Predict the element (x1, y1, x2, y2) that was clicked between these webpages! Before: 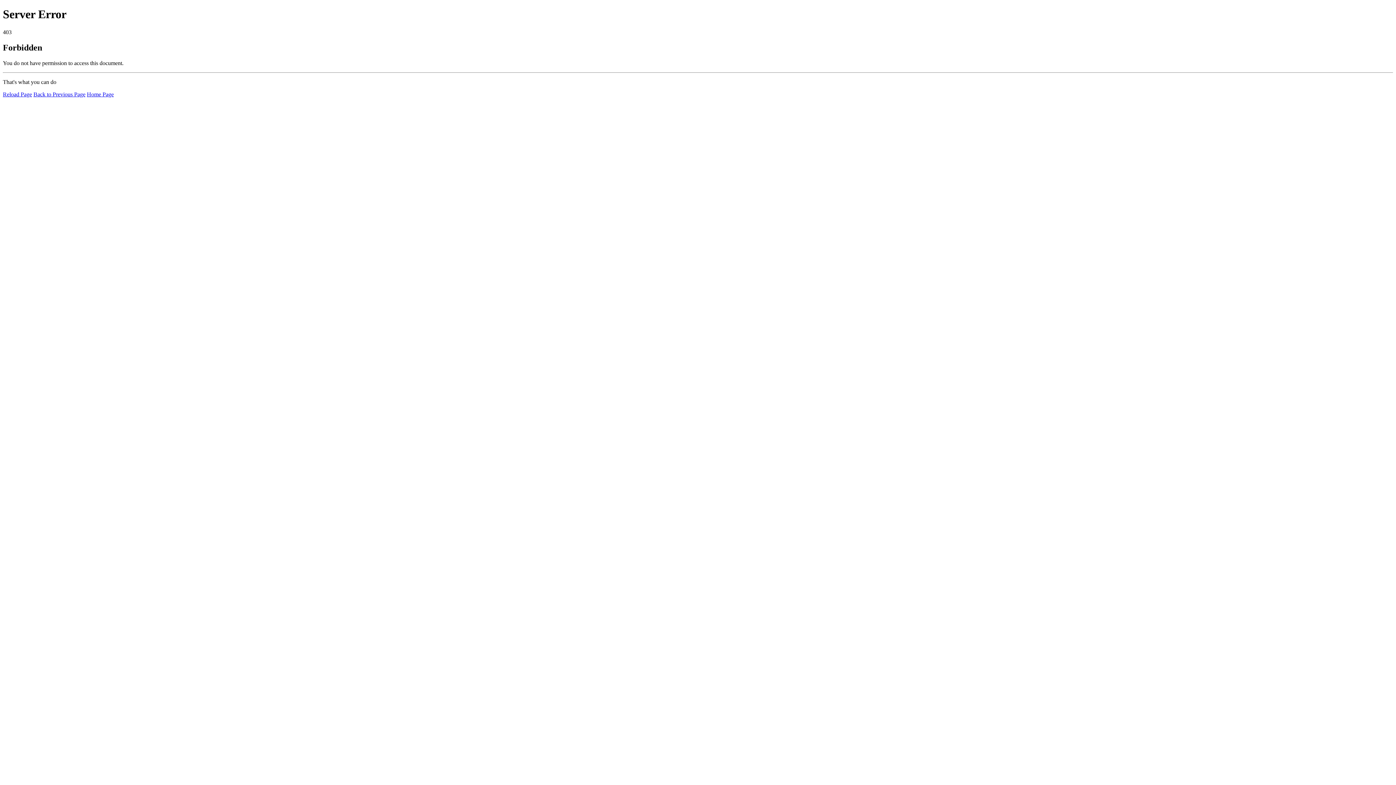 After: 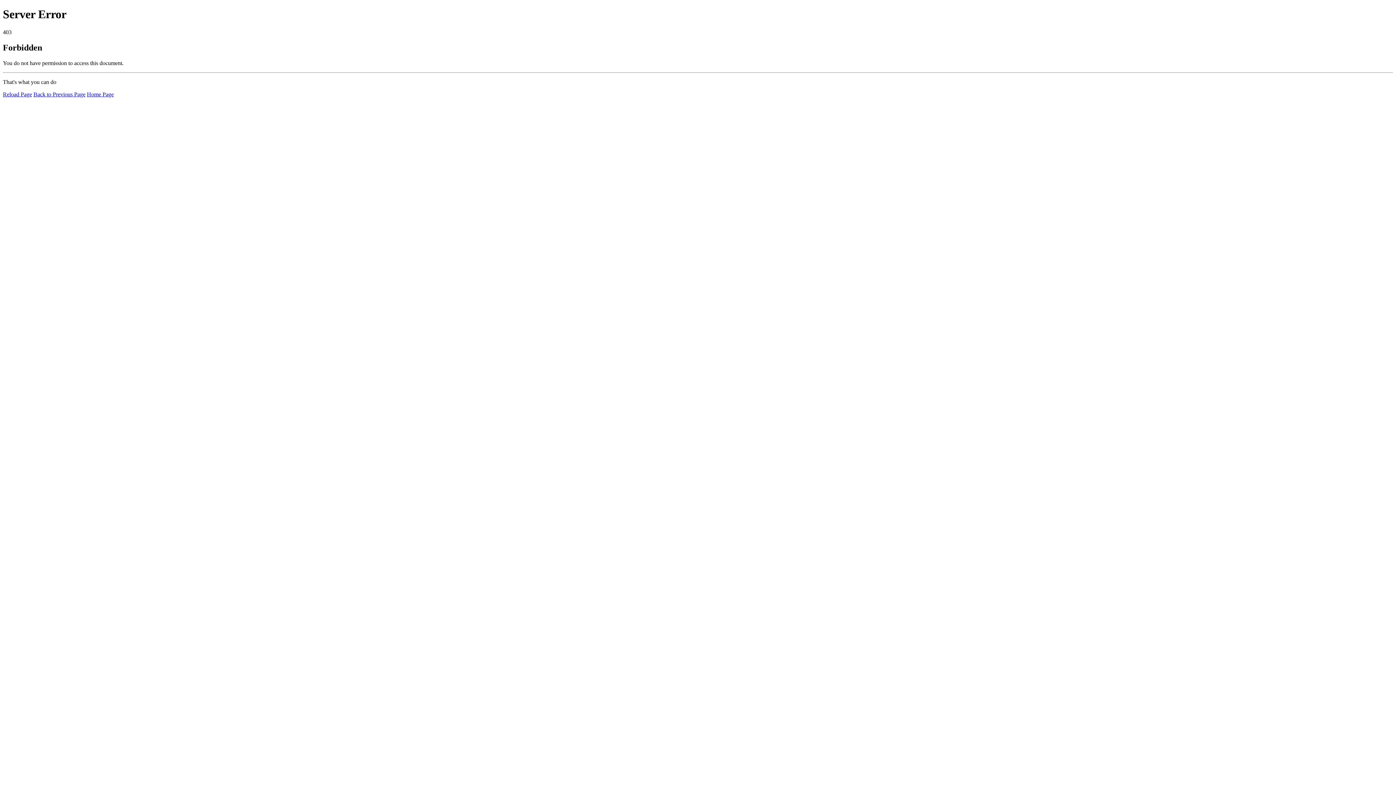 Action: label: Home Page bbox: (86, 91, 113, 97)